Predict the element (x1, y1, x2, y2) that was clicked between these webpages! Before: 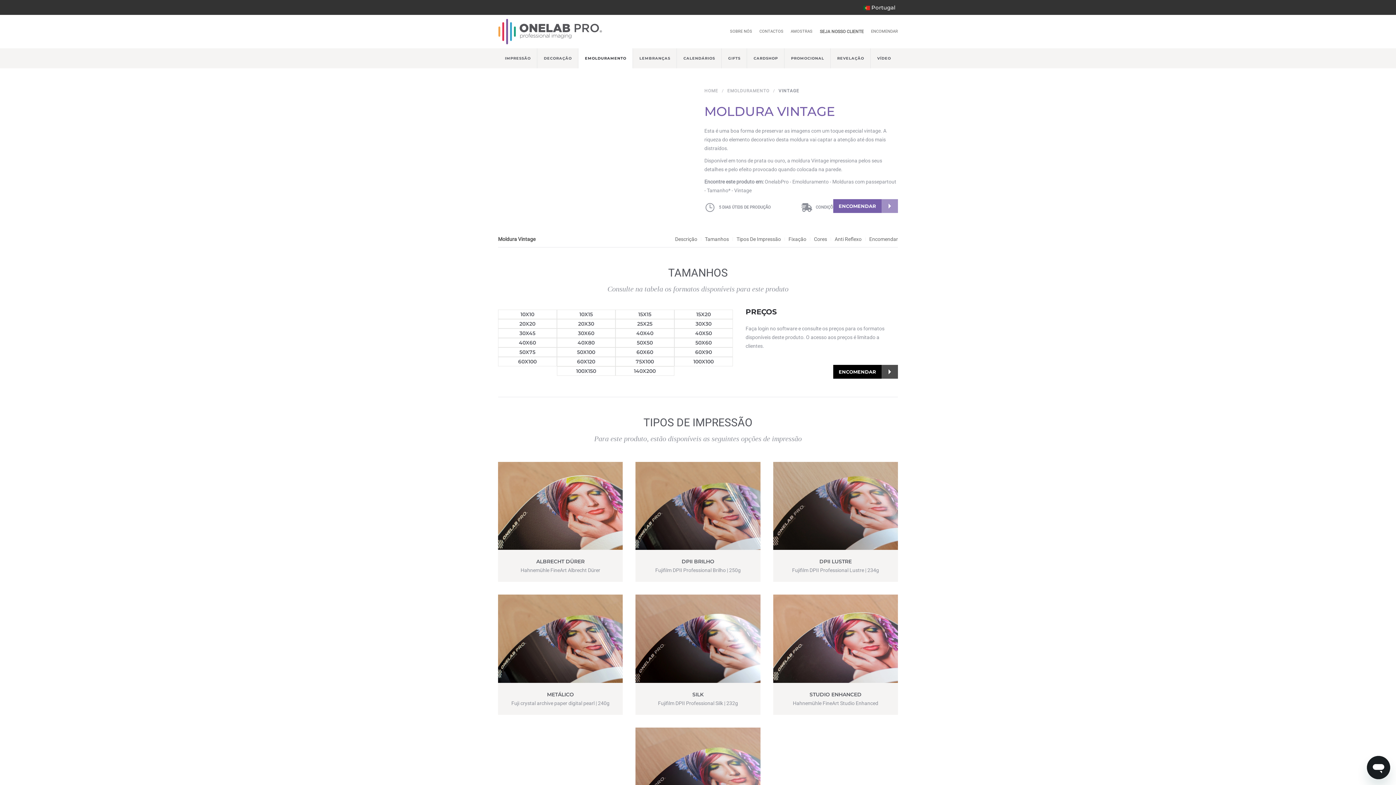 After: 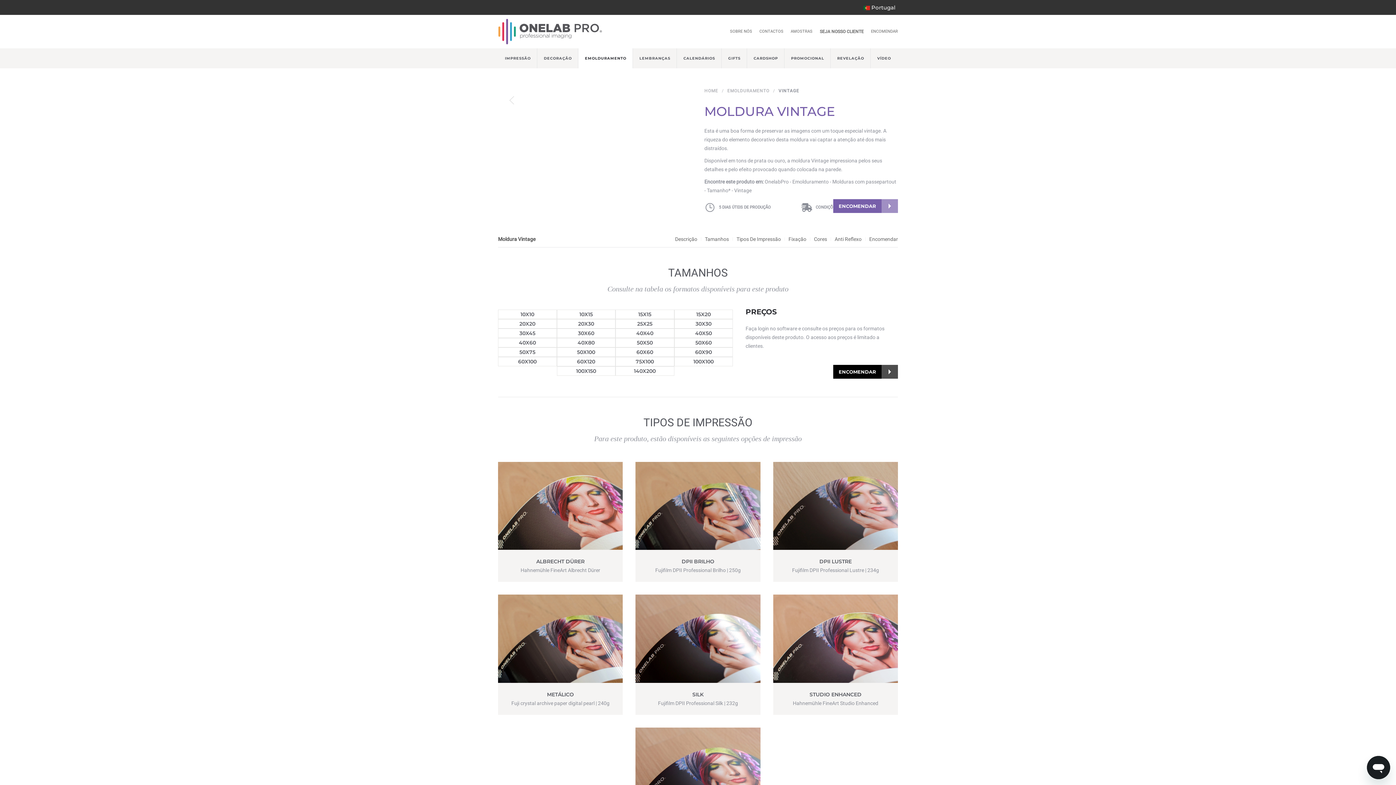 Action: label: Previous slide bbox: (505, 93, 518, 106)